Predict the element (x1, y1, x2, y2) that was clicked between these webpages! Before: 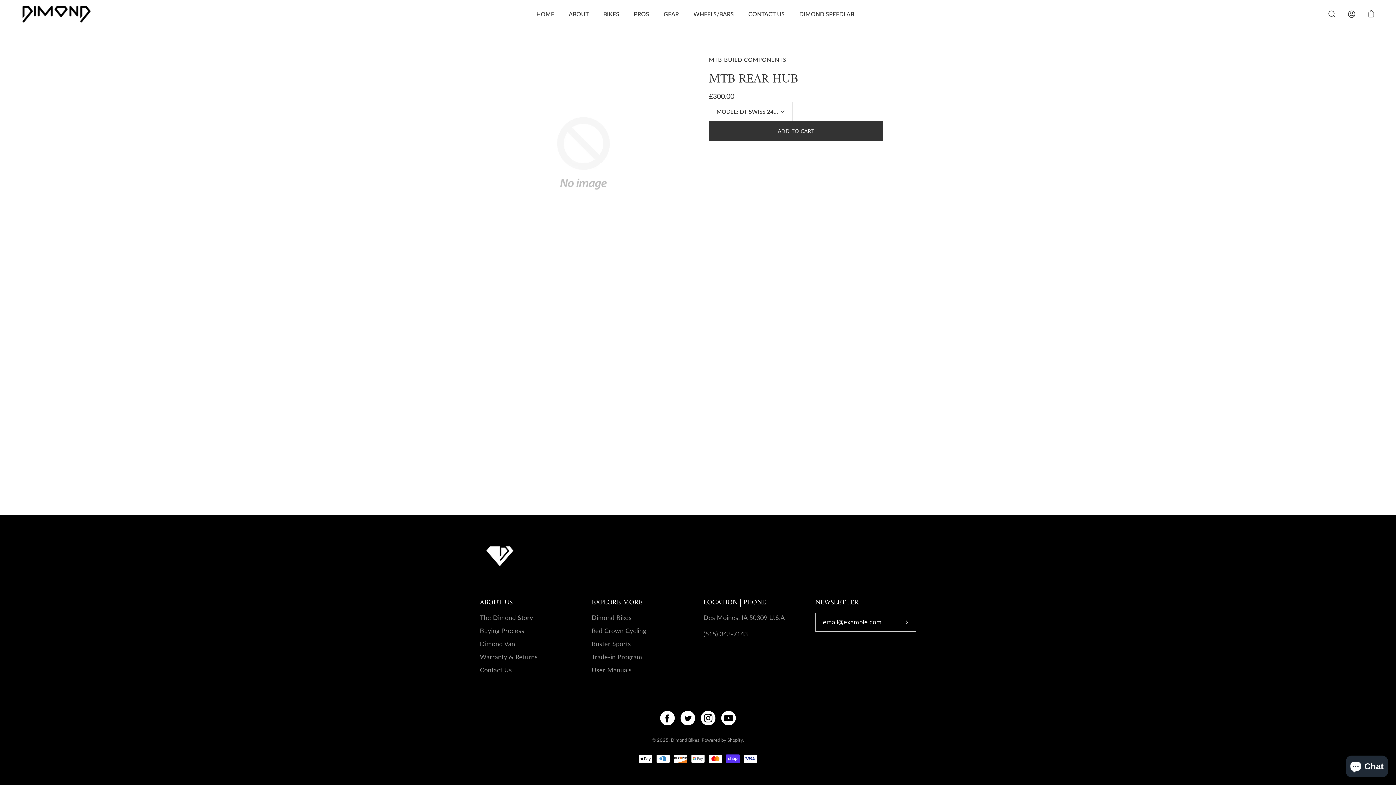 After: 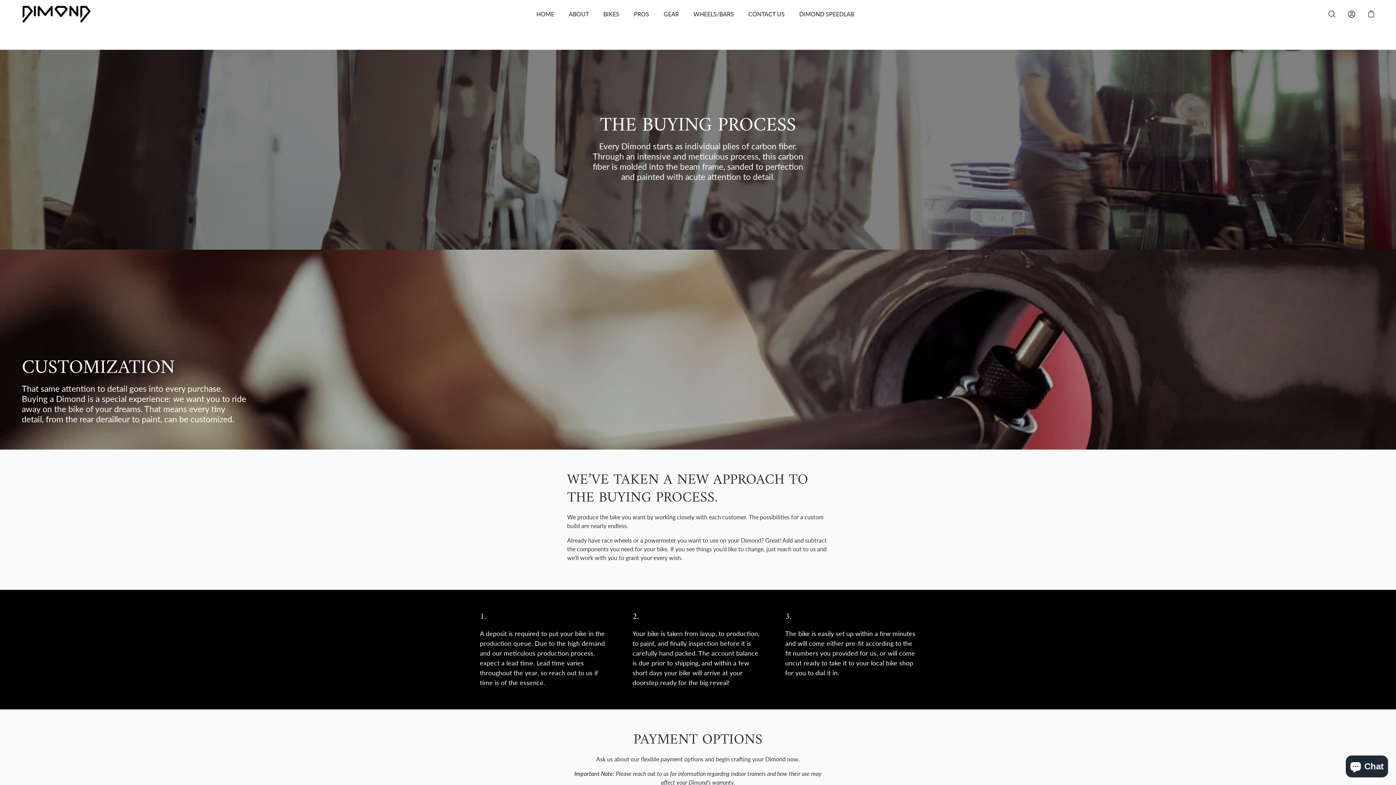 Action: label: Buying Process bbox: (480, 627, 524, 634)